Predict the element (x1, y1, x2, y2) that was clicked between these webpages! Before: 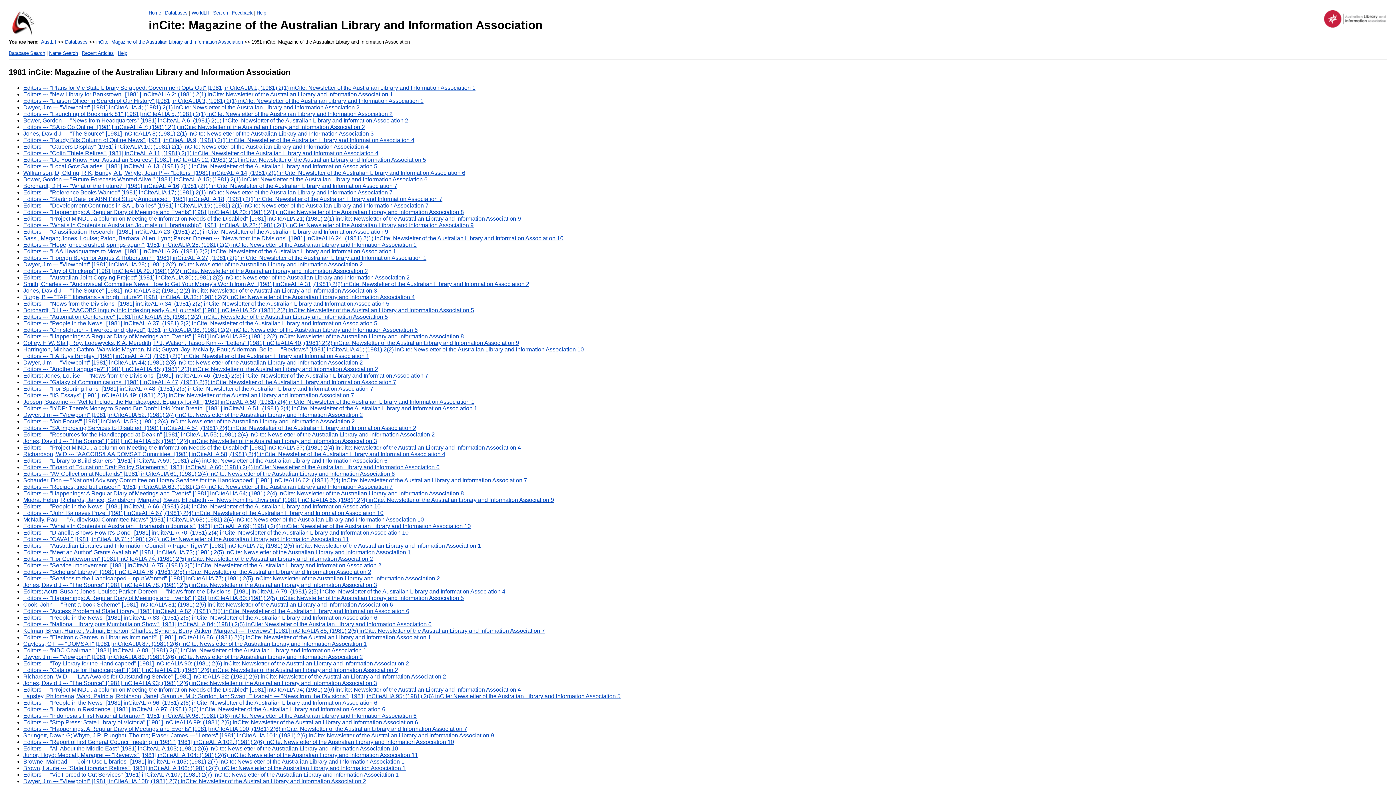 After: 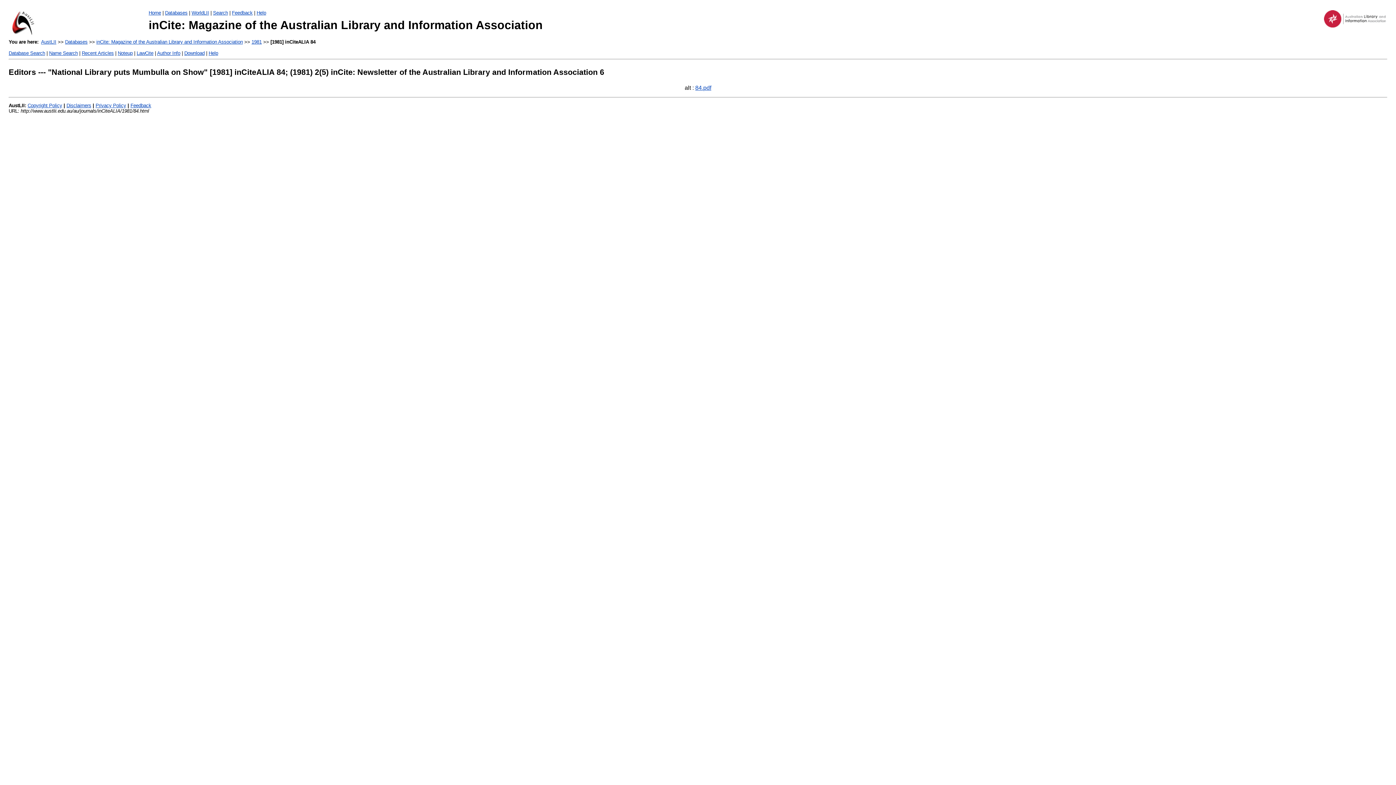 Action: bbox: (23, 621, 431, 627) label: Editors --- "National Library puts Mumbulla on Show" [1981] inCiteALIA 84; (1981) 2(5) inCite: Newsletter of the Australian Library and Information Association 6